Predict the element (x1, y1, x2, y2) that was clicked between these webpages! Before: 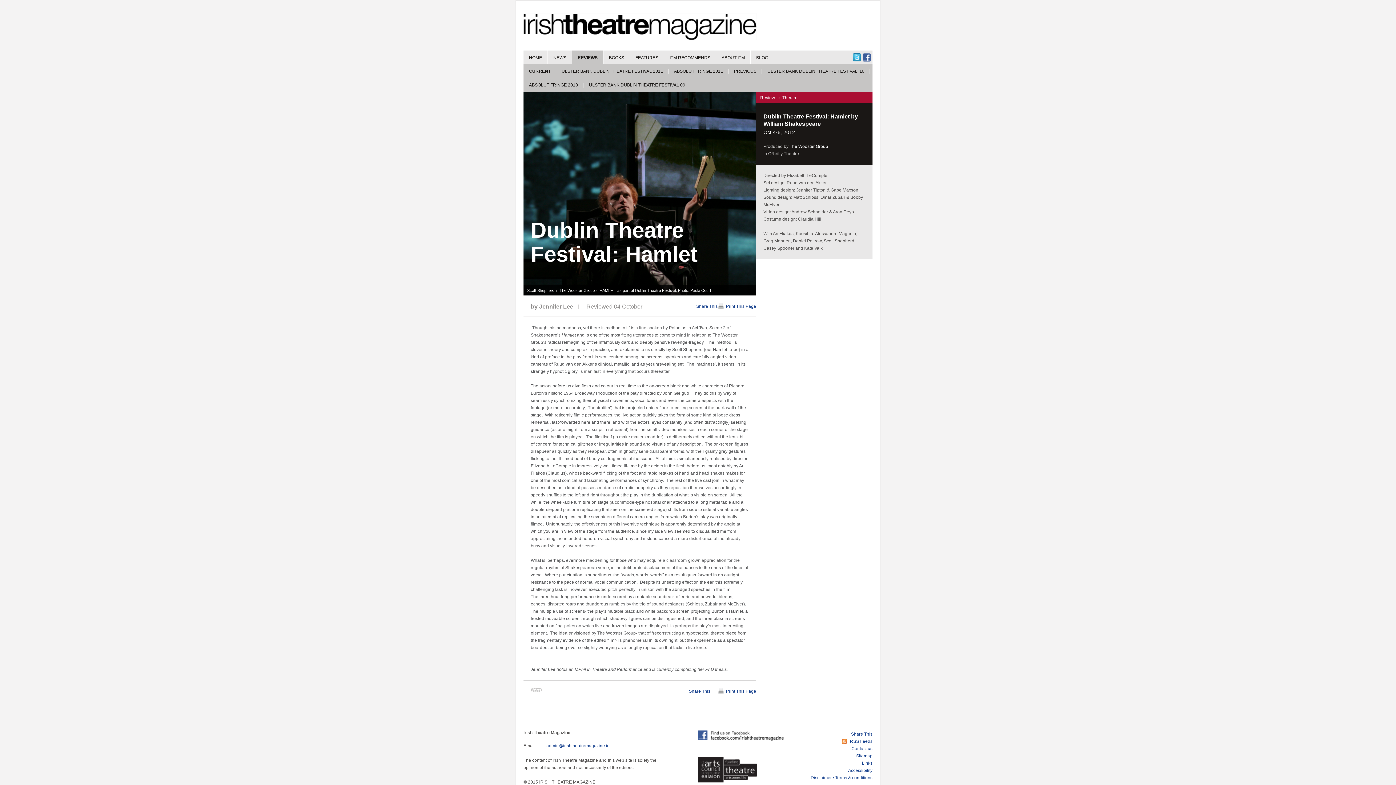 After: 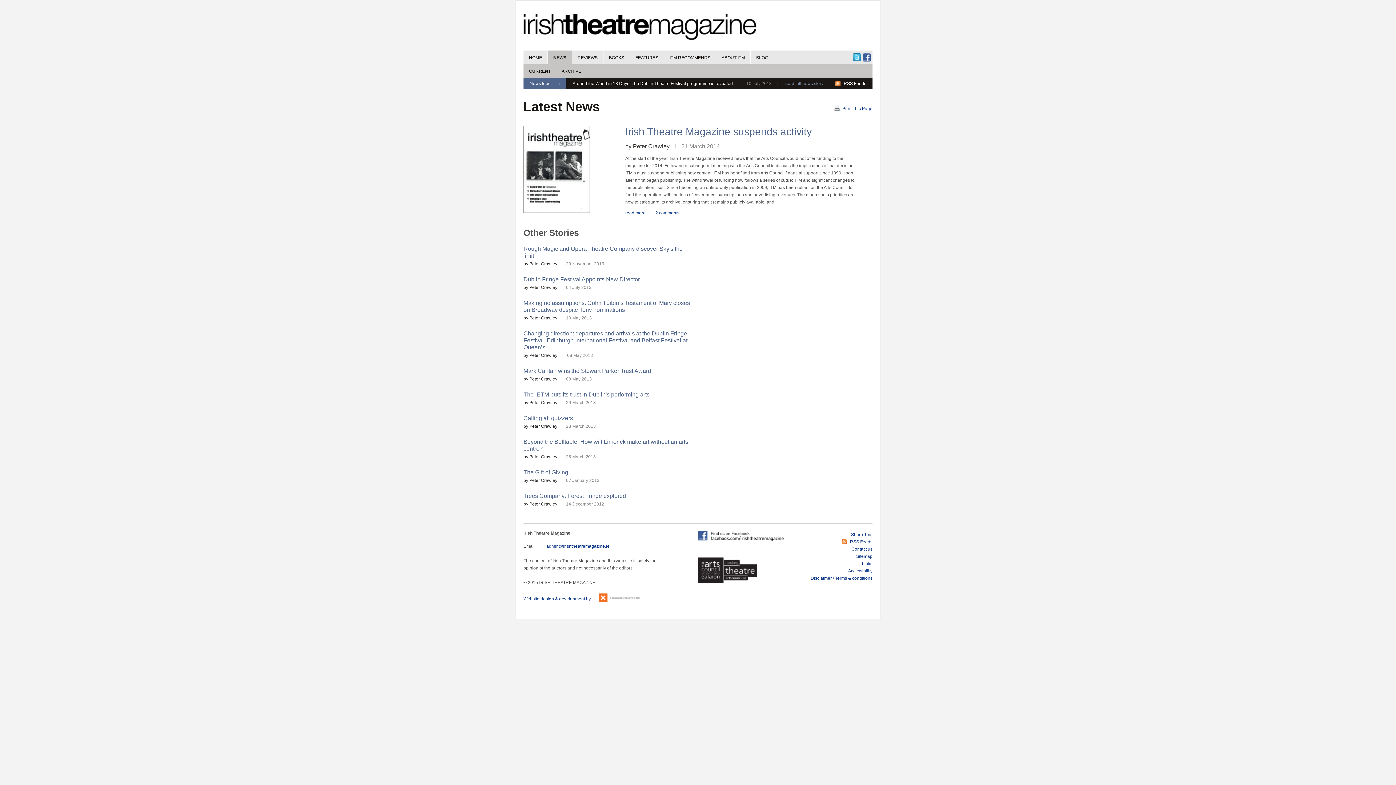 Action: bbox: (548, 50, 572, 64) label: NEWS